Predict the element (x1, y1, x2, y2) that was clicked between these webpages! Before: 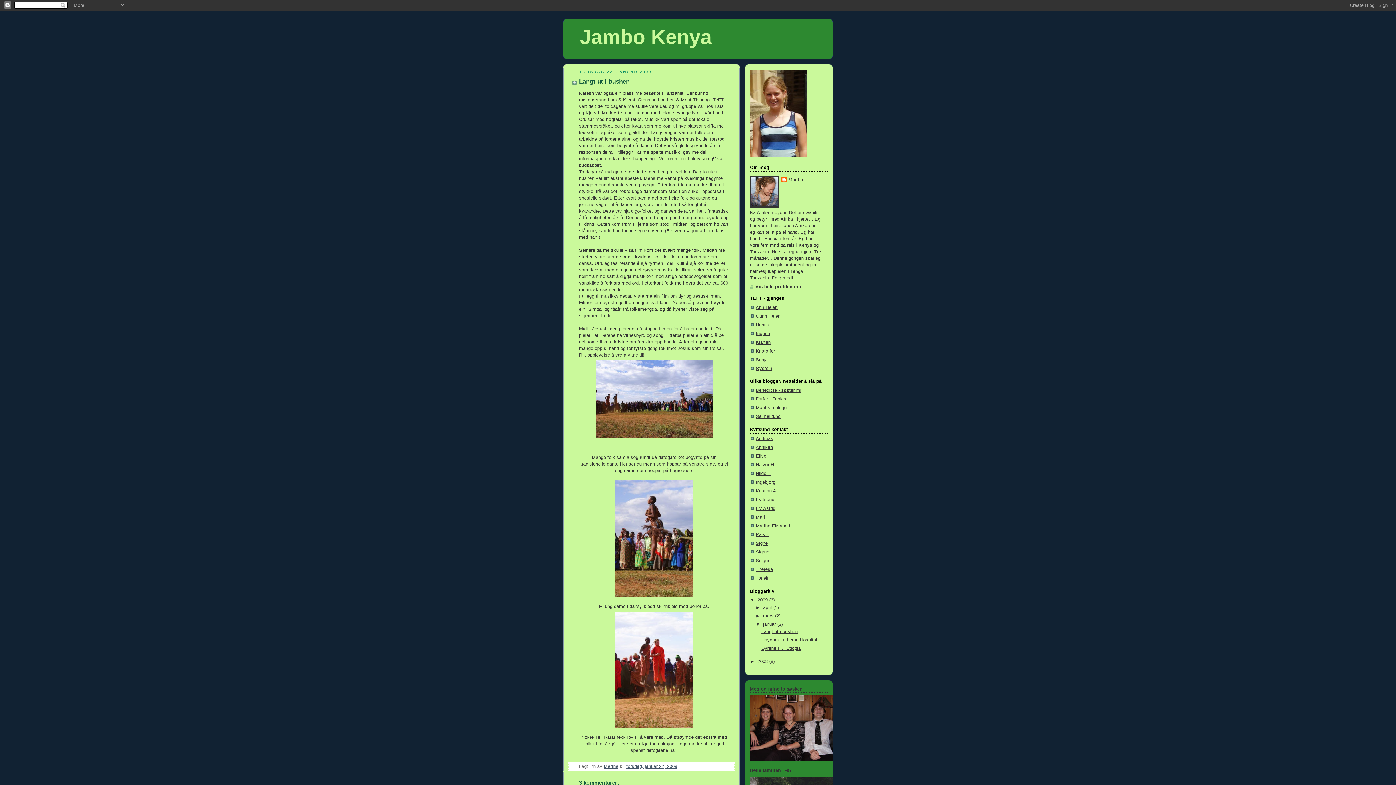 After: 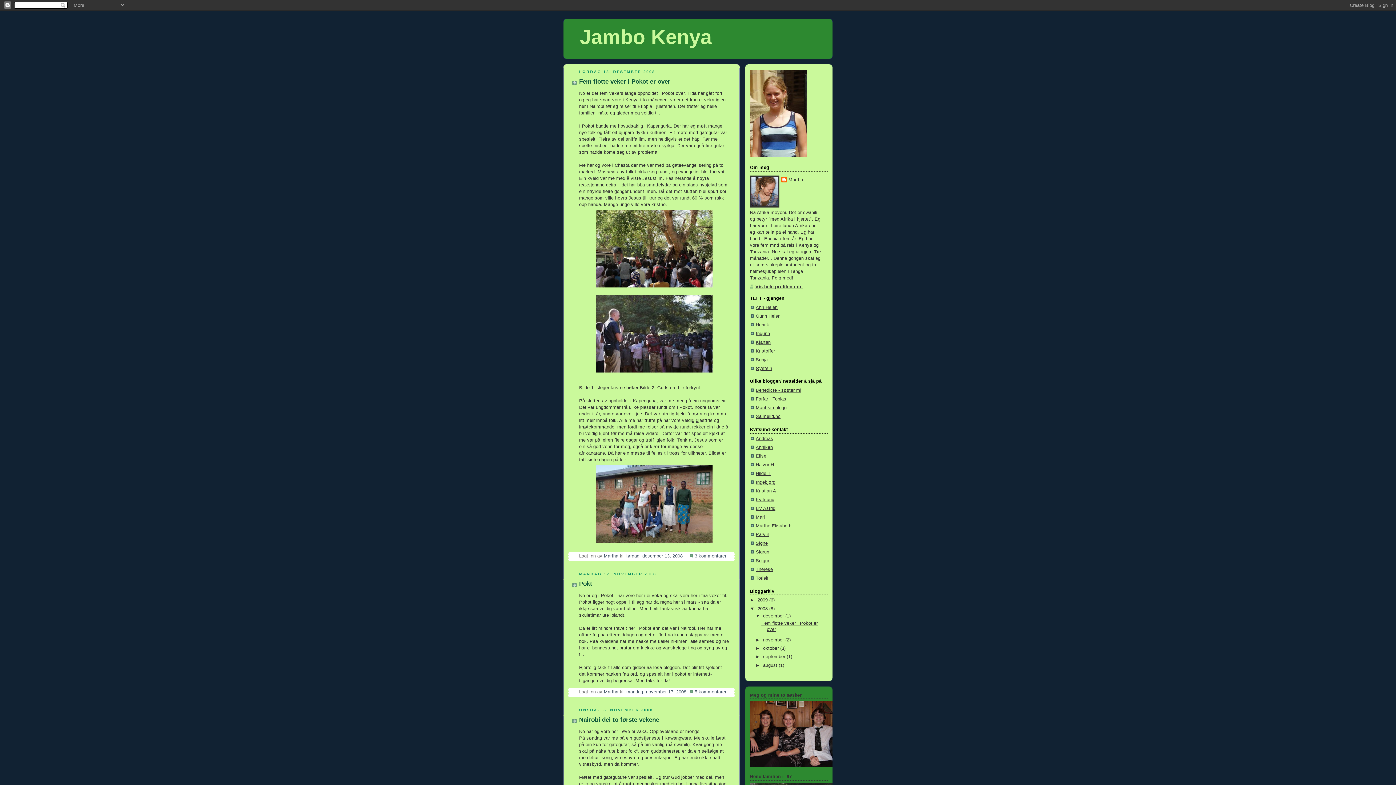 Action: bbox: (757, 659, 769, 664) label: 2008 